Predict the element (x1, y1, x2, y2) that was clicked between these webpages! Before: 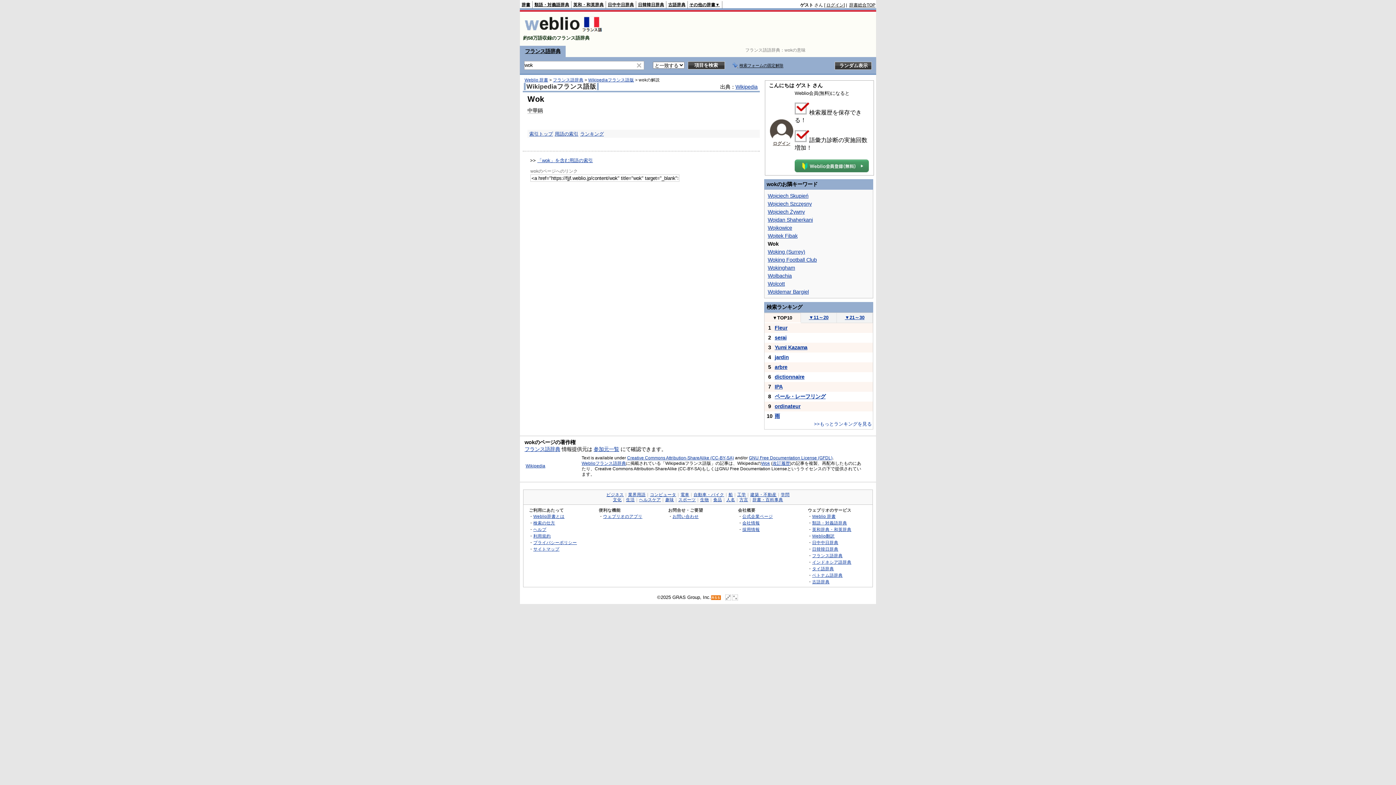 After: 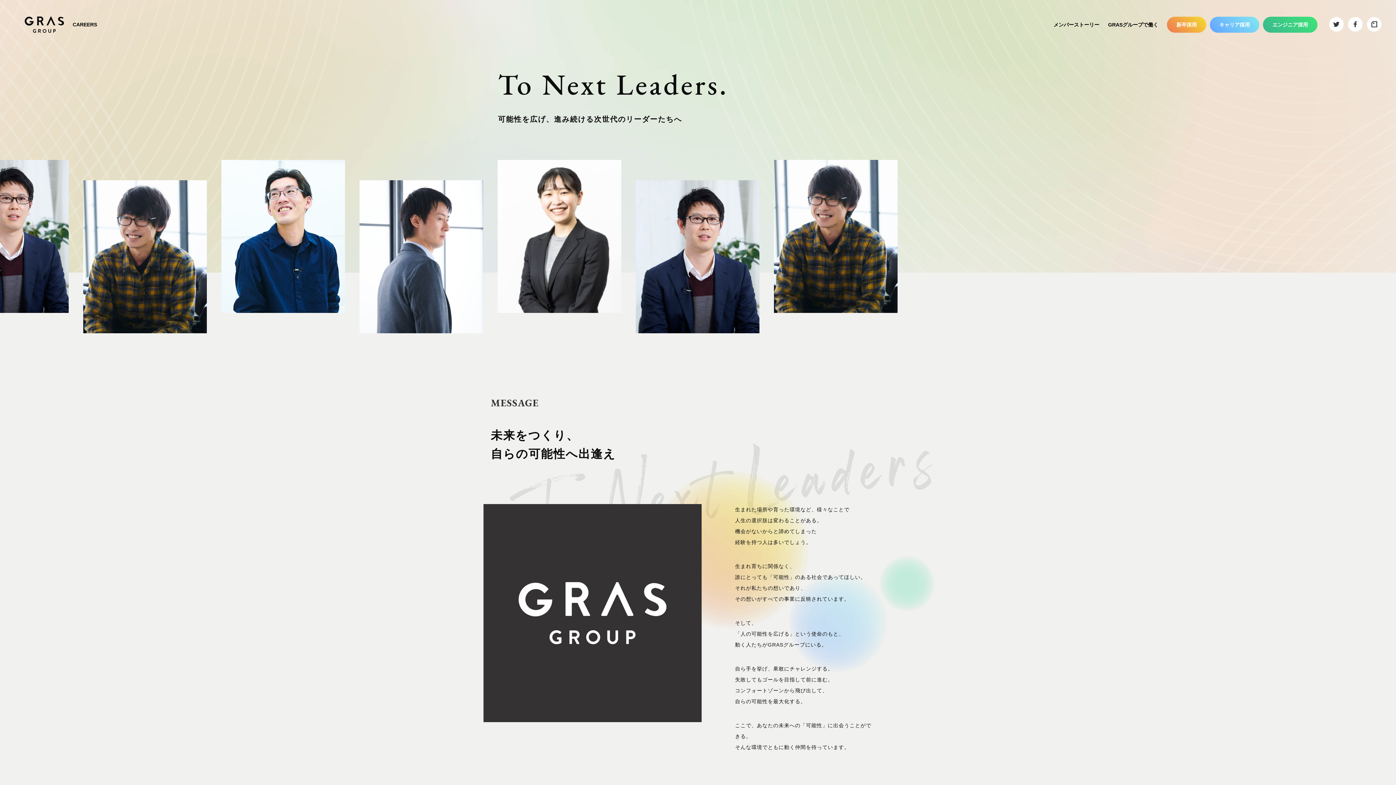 Action: bbox: (742, 527, 760, 532) label: 採用情報